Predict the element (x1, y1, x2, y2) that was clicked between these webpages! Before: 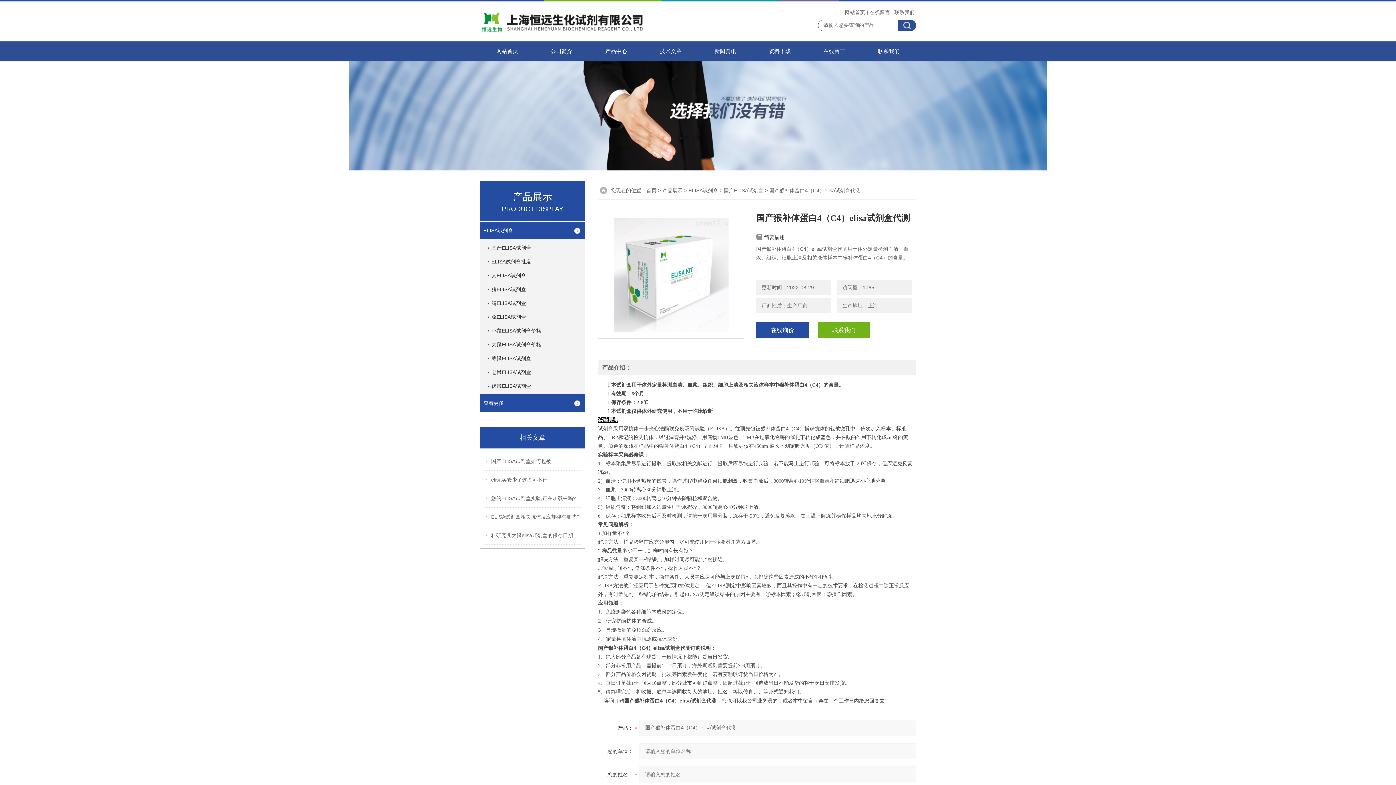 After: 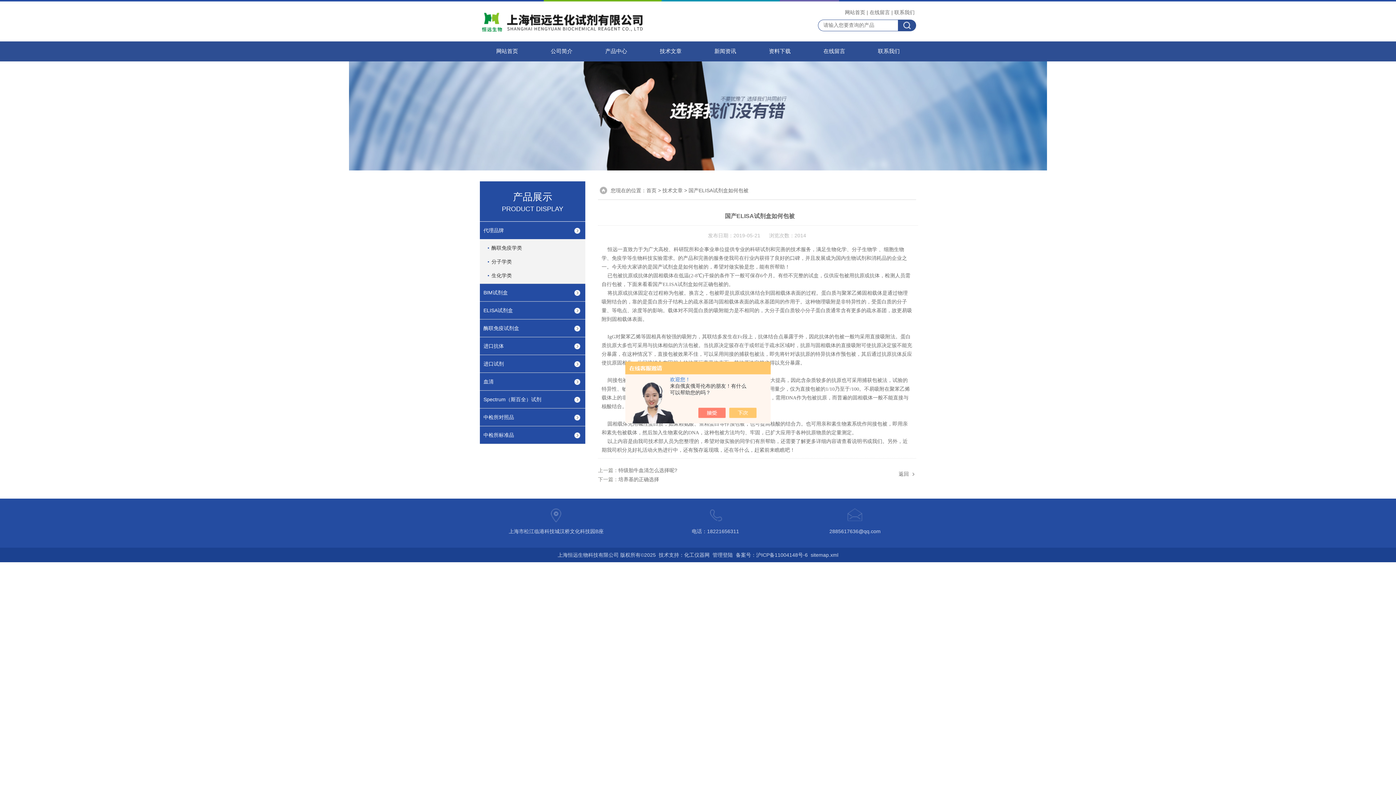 Action: label: 国产ELISA试剂盒如何包被 bbox: (491, 452, 582, 470)